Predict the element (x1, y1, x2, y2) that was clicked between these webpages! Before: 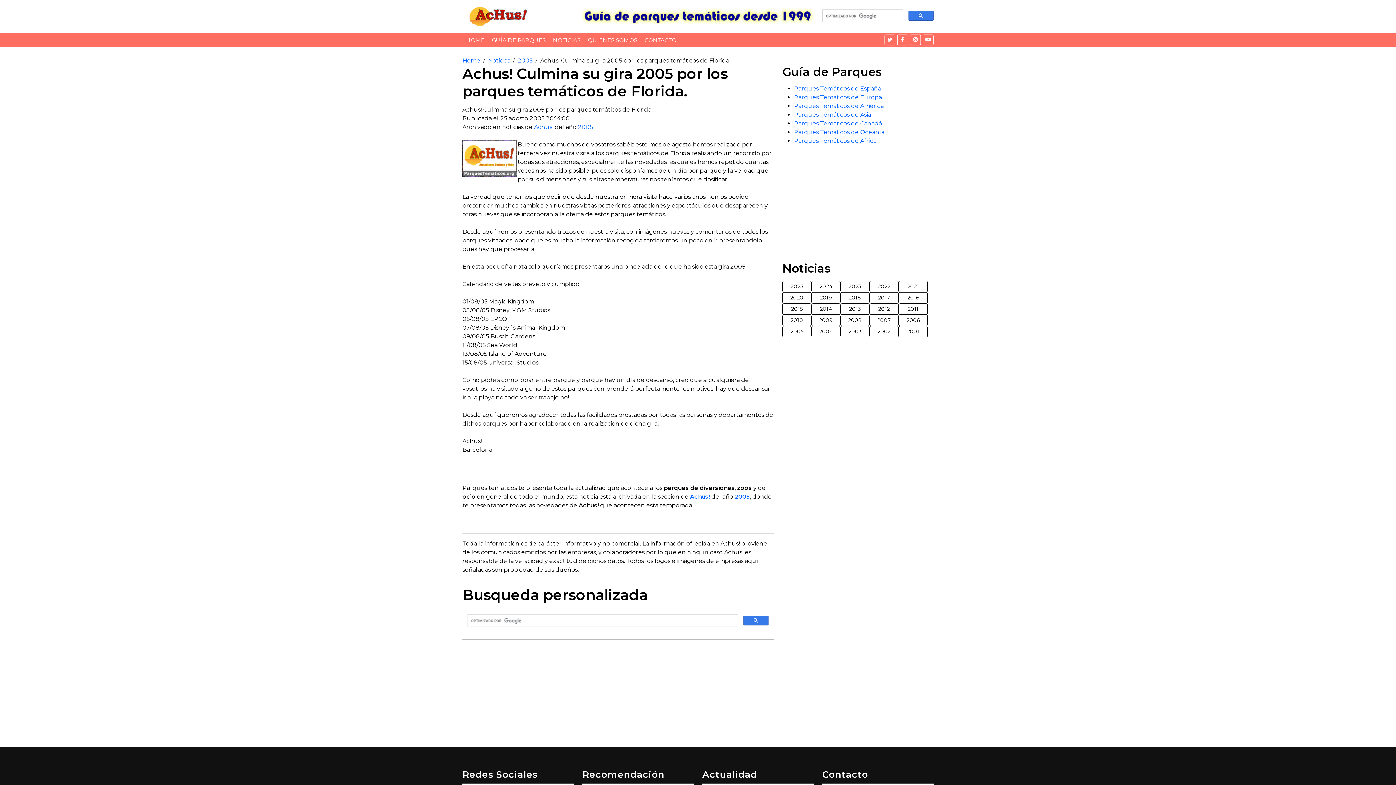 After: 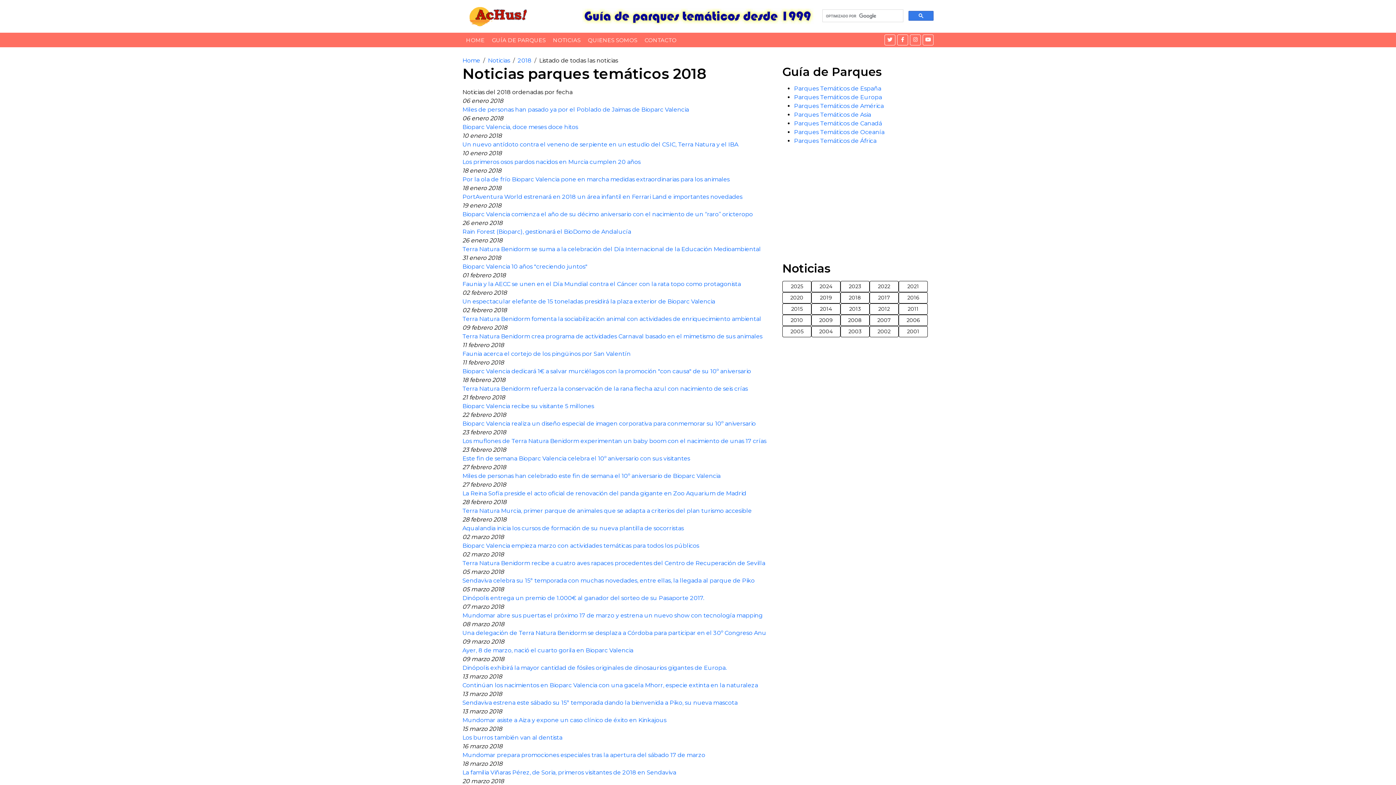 Action: label: 2018 bbox: (840, 292, 869, 303)